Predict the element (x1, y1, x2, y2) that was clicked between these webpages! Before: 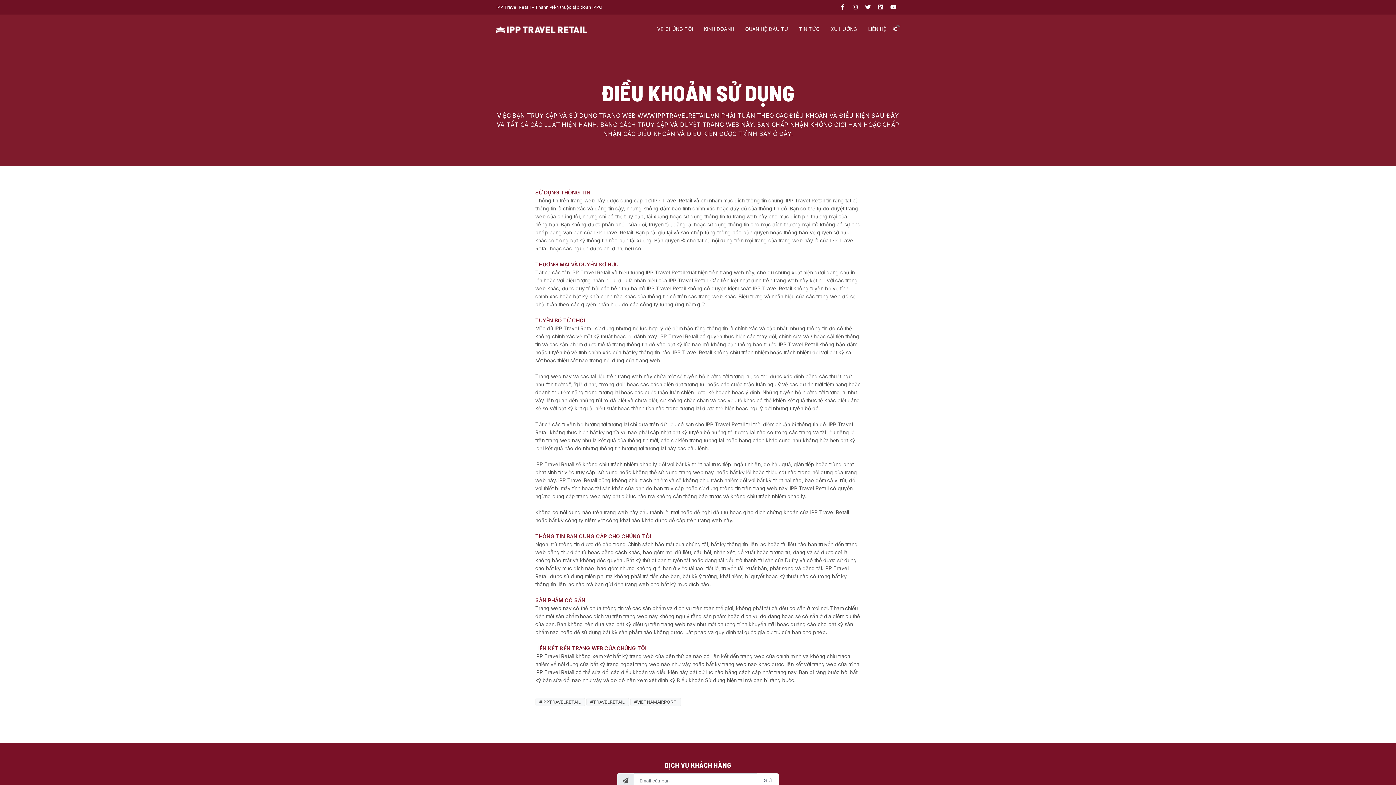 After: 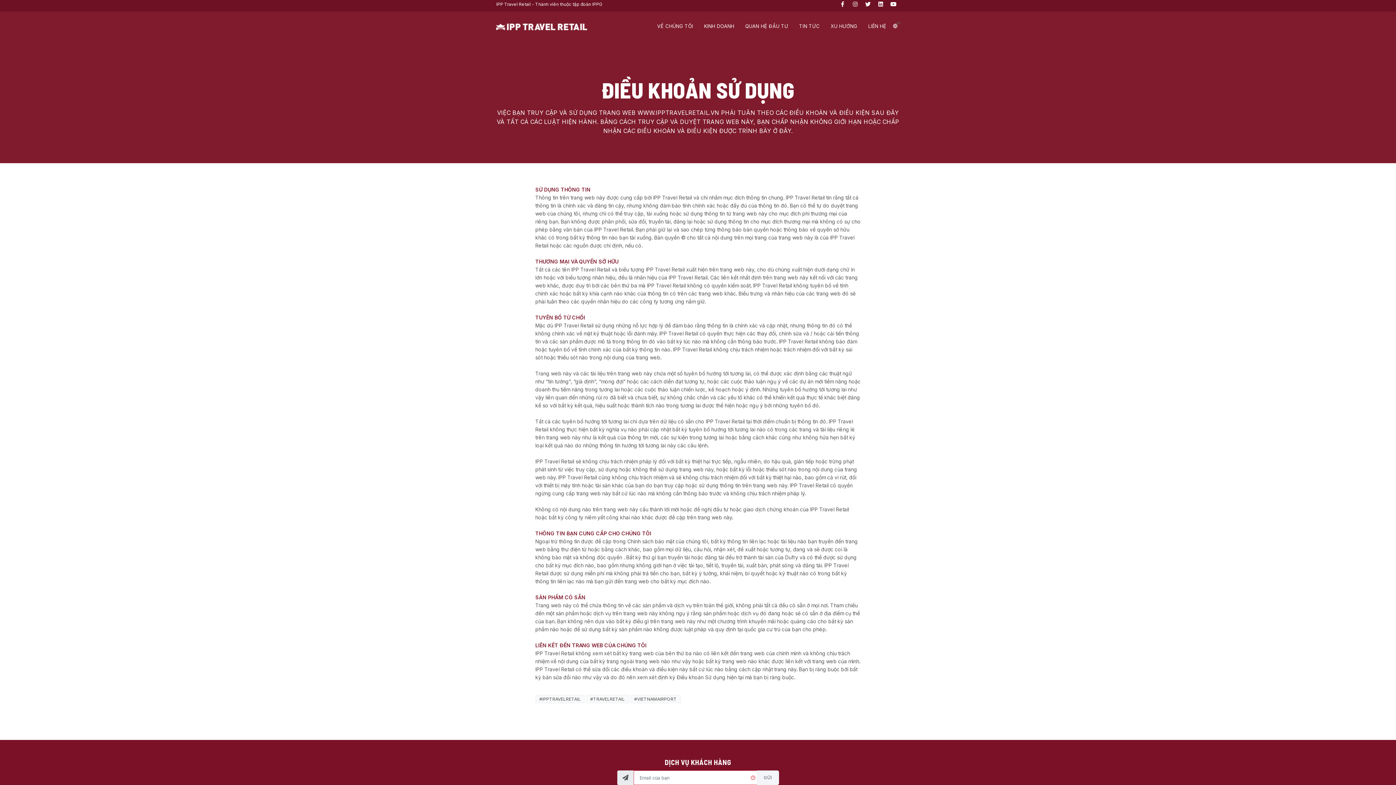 Action: bbox: (757, 773, 779, 788) label: GỬI